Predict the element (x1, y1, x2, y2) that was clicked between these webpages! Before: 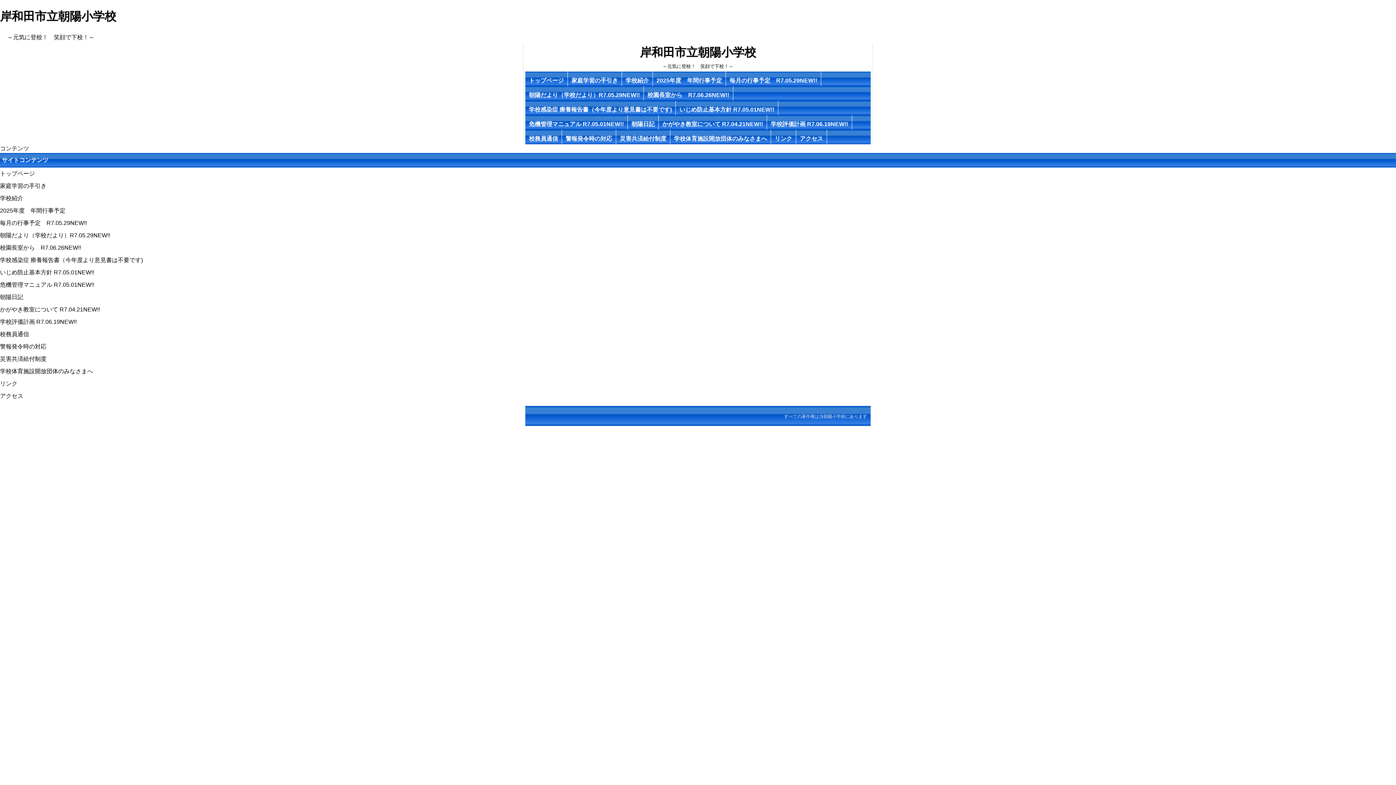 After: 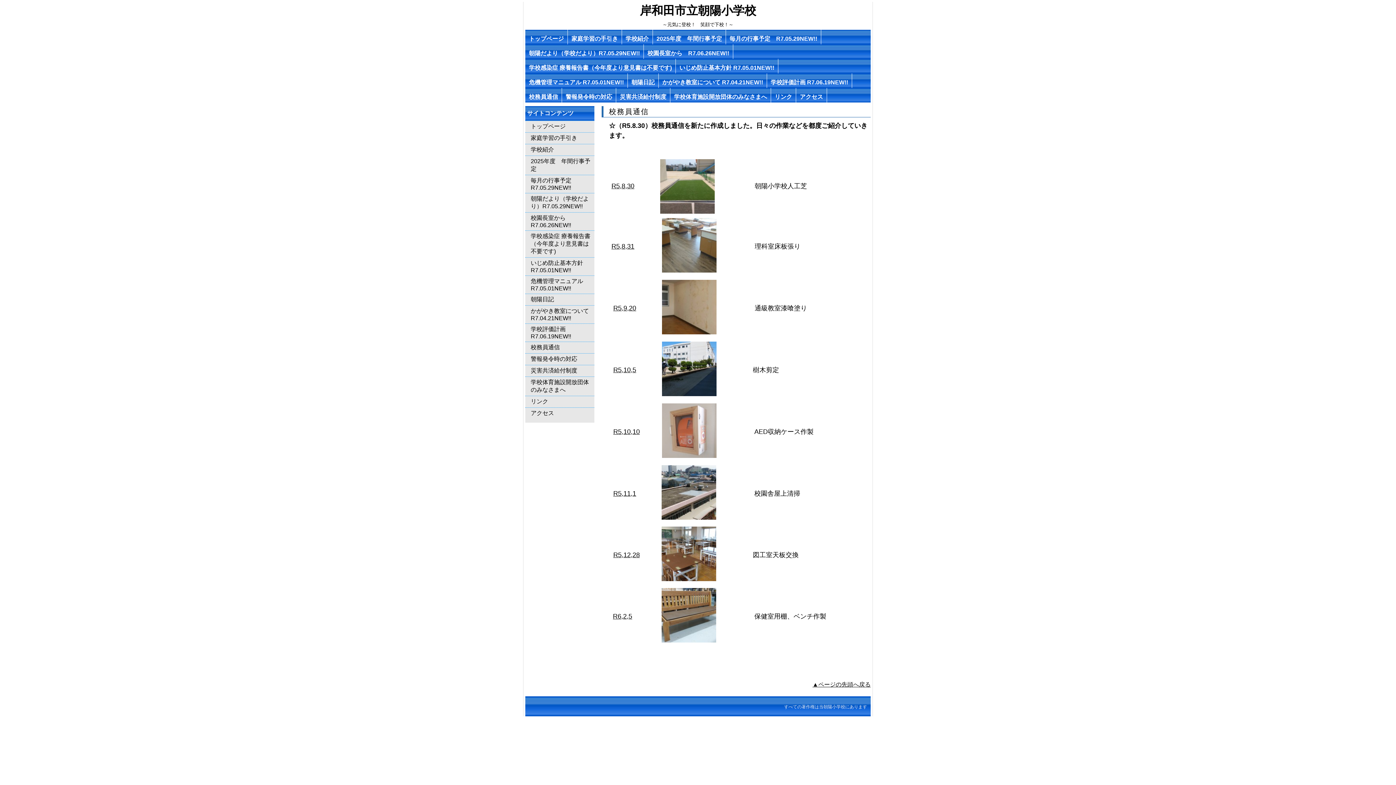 Action: bbox: (529, 133, 558, 144) label: 校務員通信